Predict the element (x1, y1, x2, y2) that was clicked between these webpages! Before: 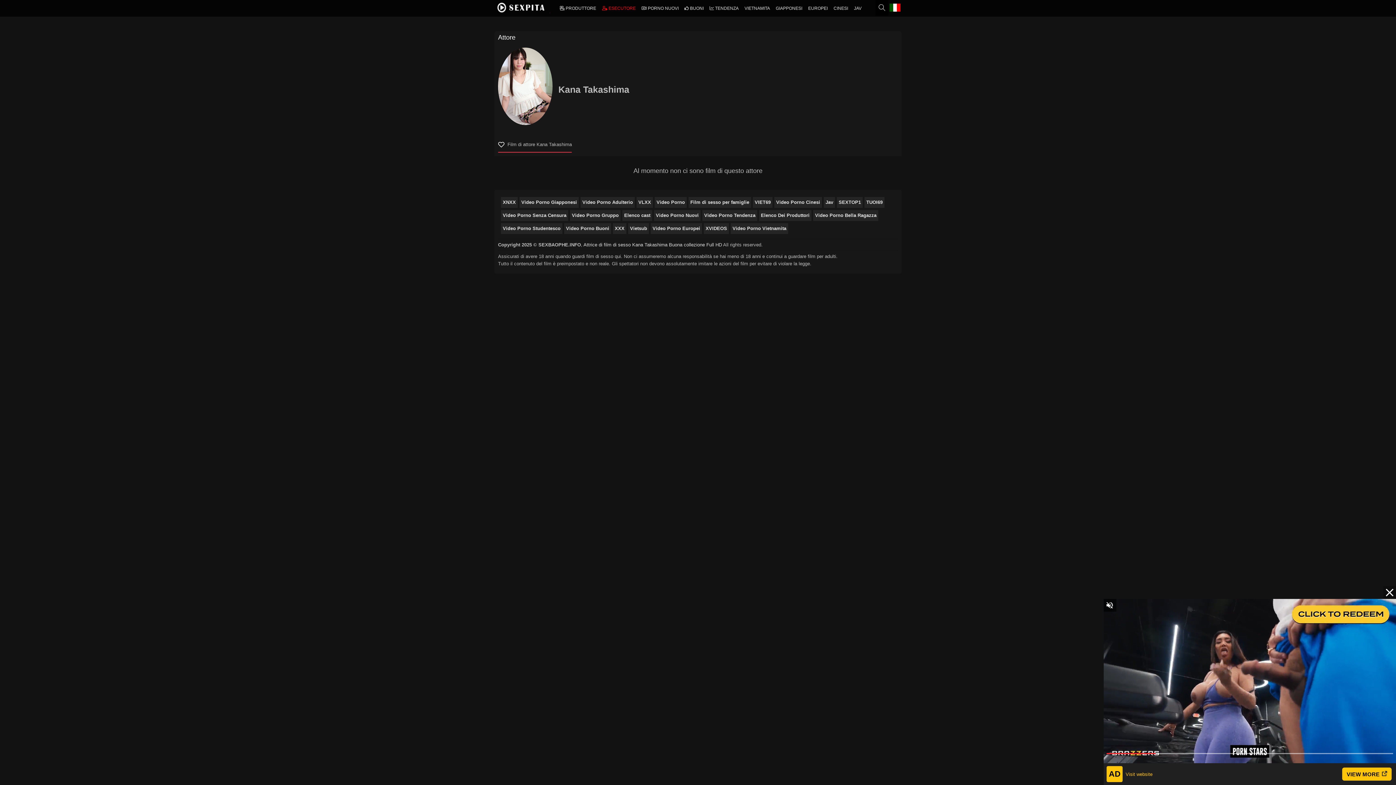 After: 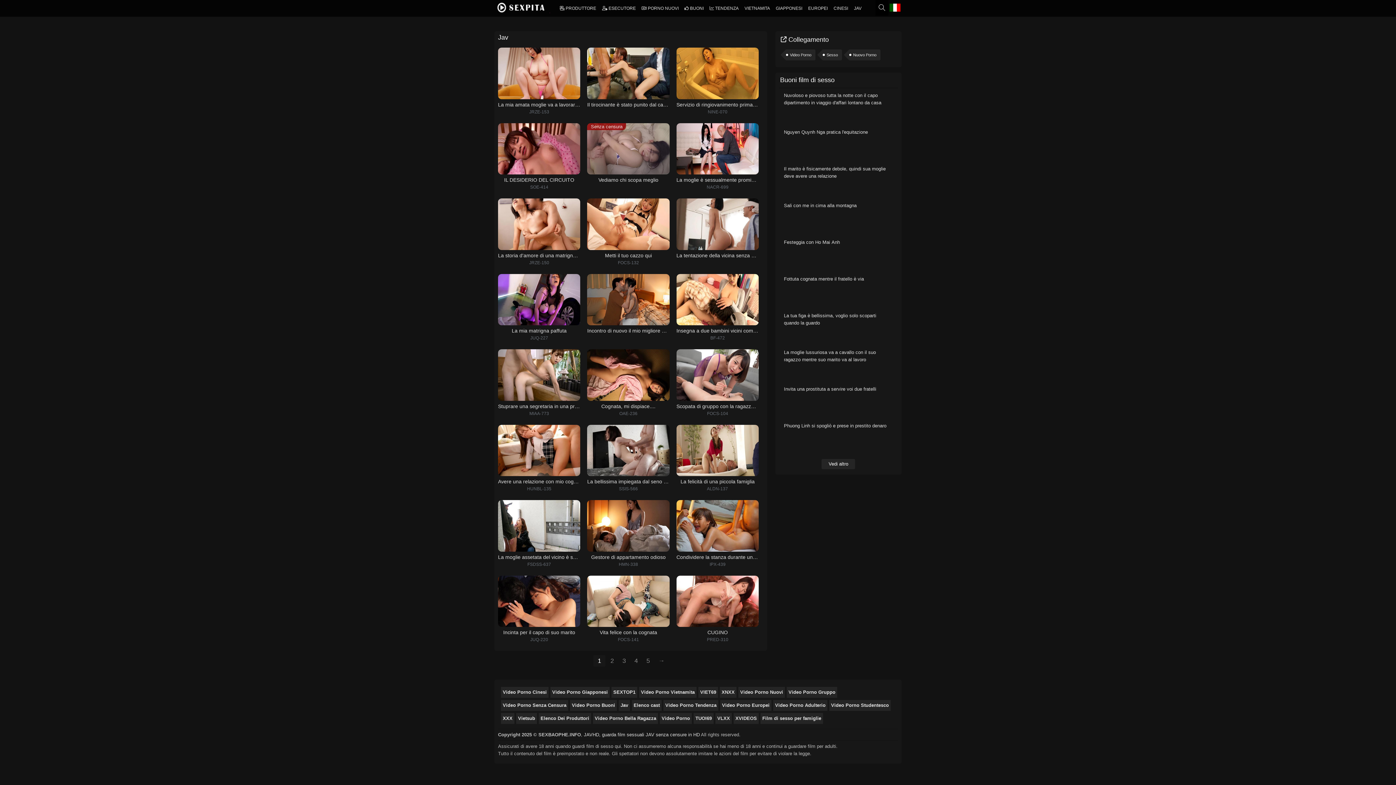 Action: label: Jav bbox: (824, 197, 835, 208)